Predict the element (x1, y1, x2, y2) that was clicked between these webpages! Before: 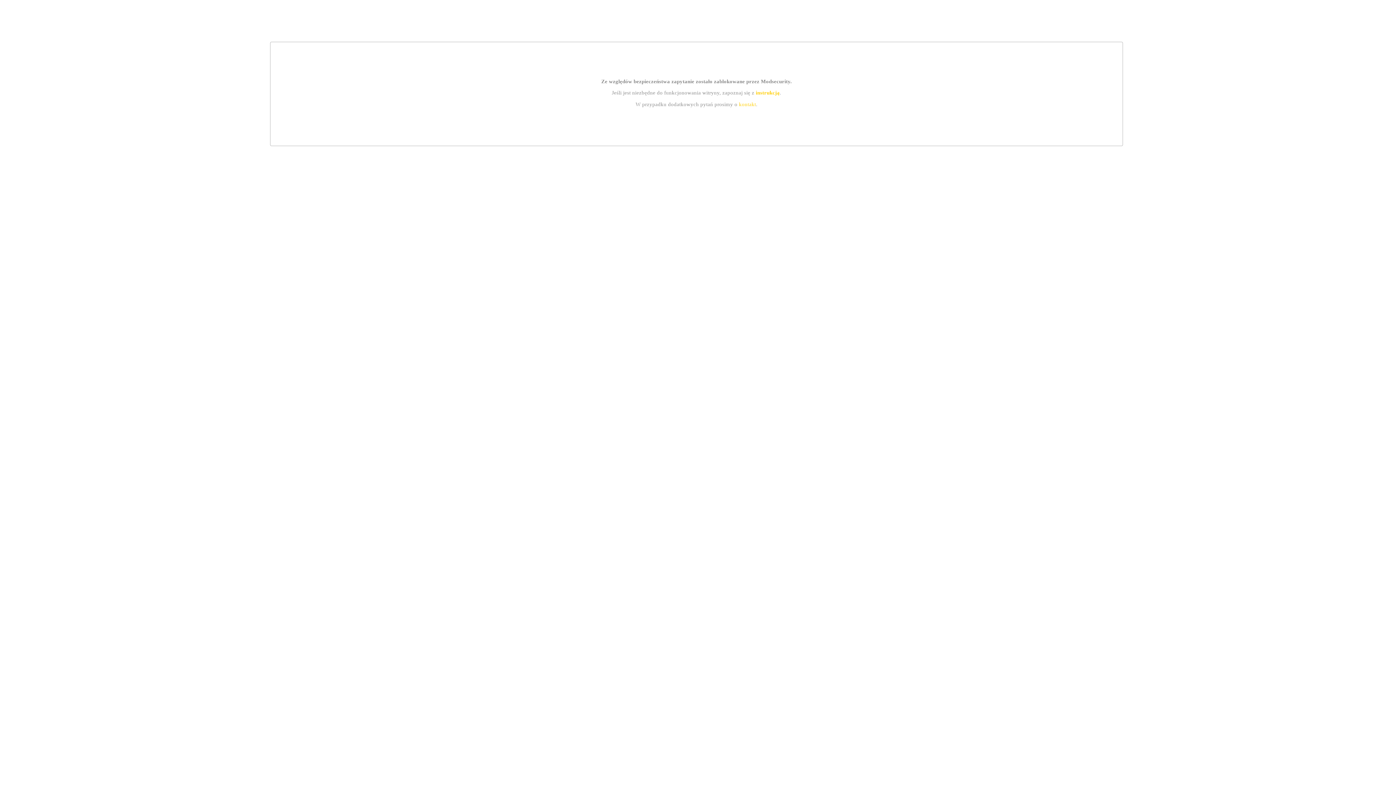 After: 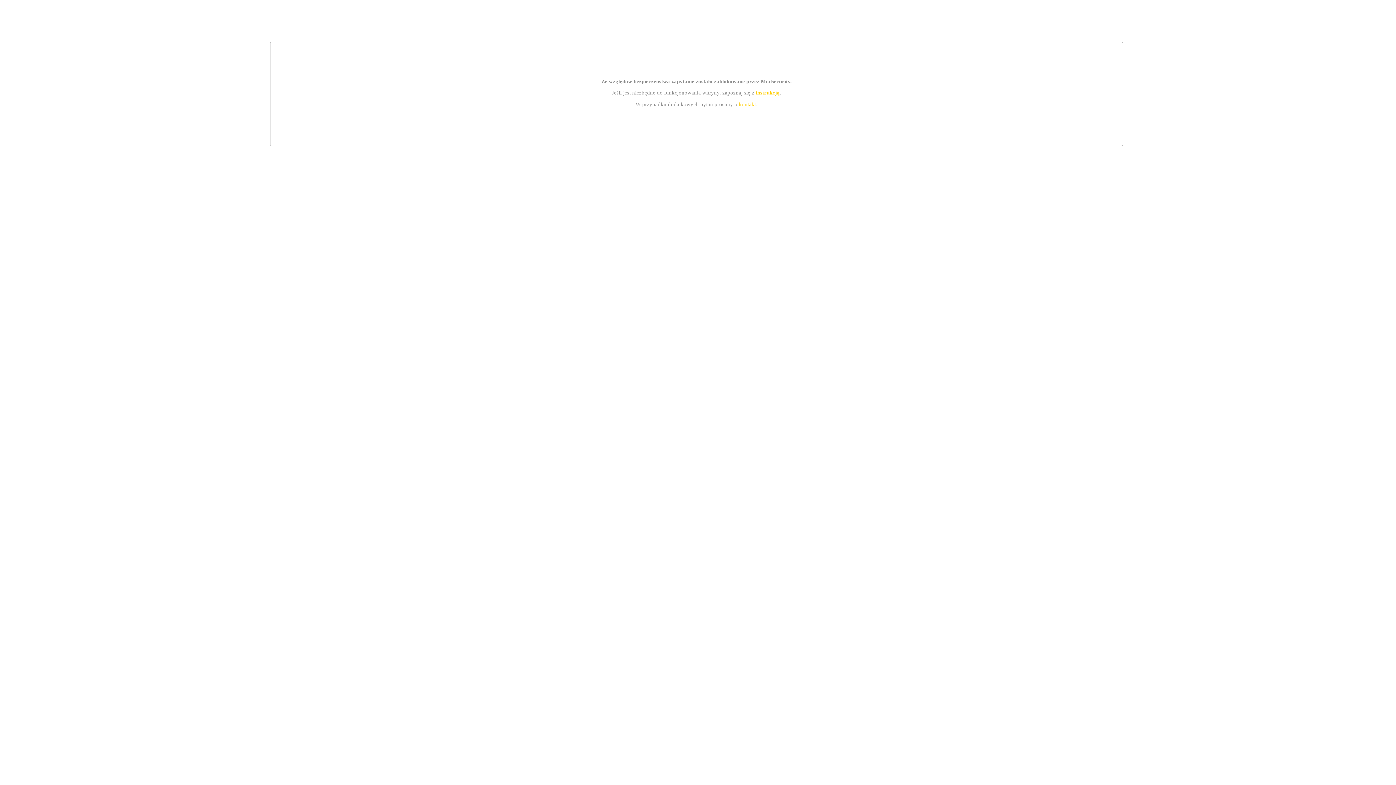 Action: label: instrukcją bbox: (755, 89, 779, 95)